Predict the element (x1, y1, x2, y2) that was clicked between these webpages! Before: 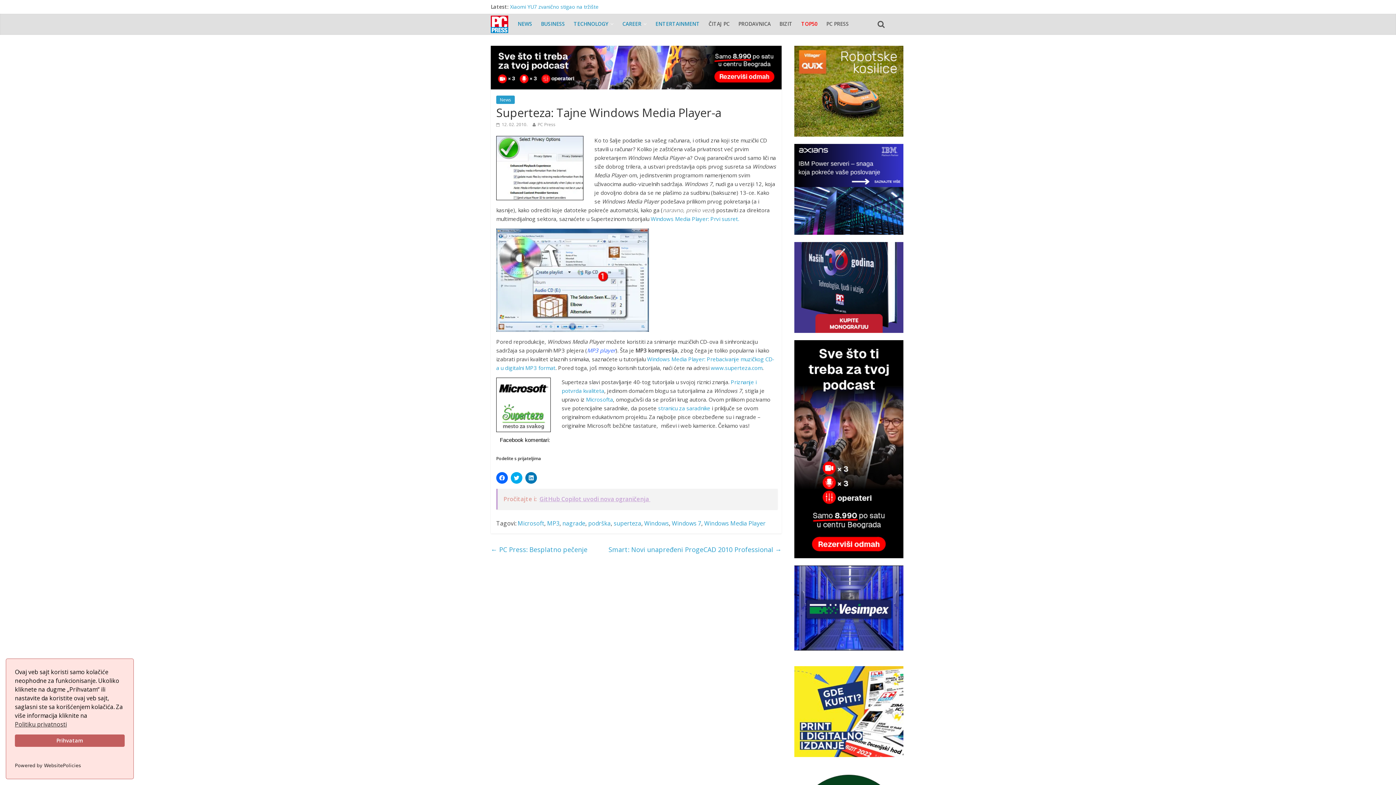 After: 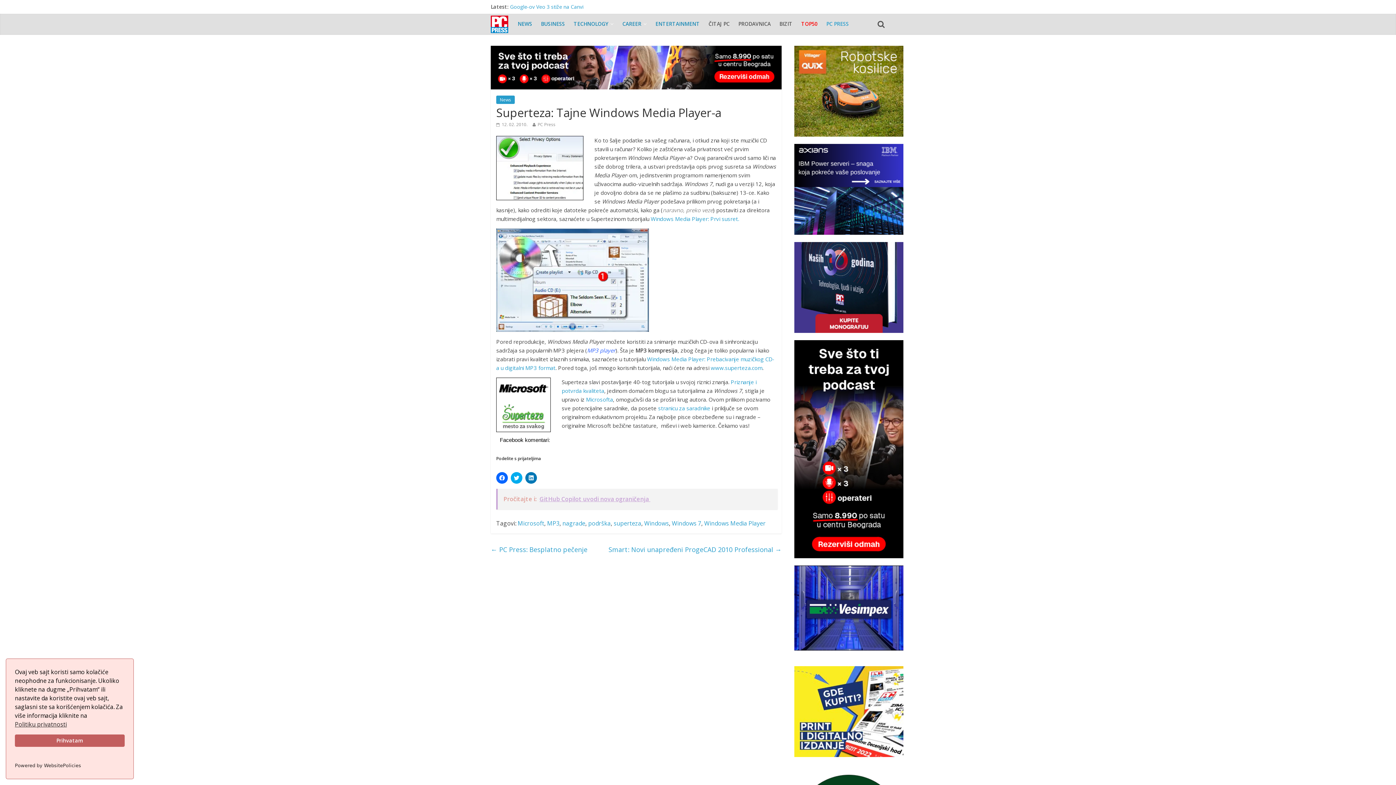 Action: label: PC PRESS bbox: (822, 15, 853, 32)